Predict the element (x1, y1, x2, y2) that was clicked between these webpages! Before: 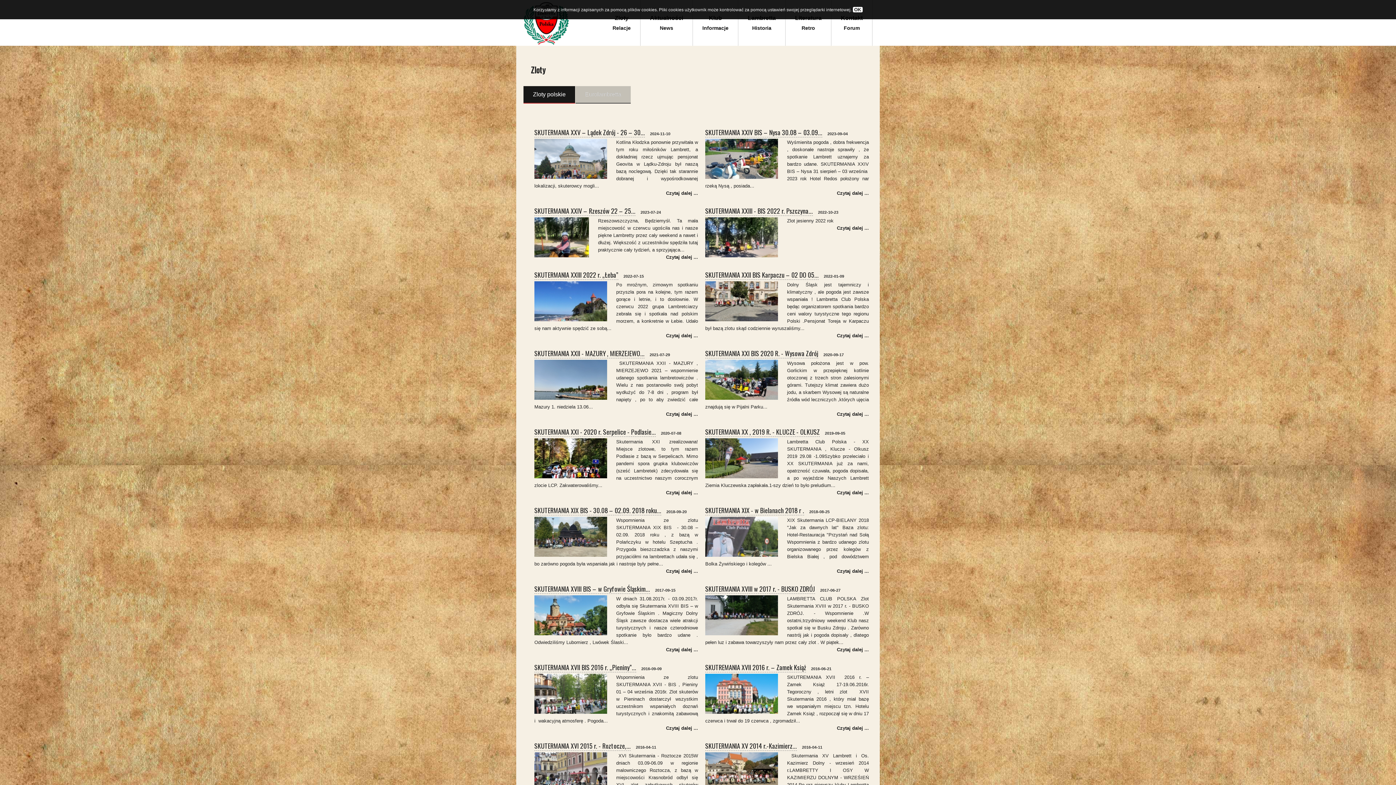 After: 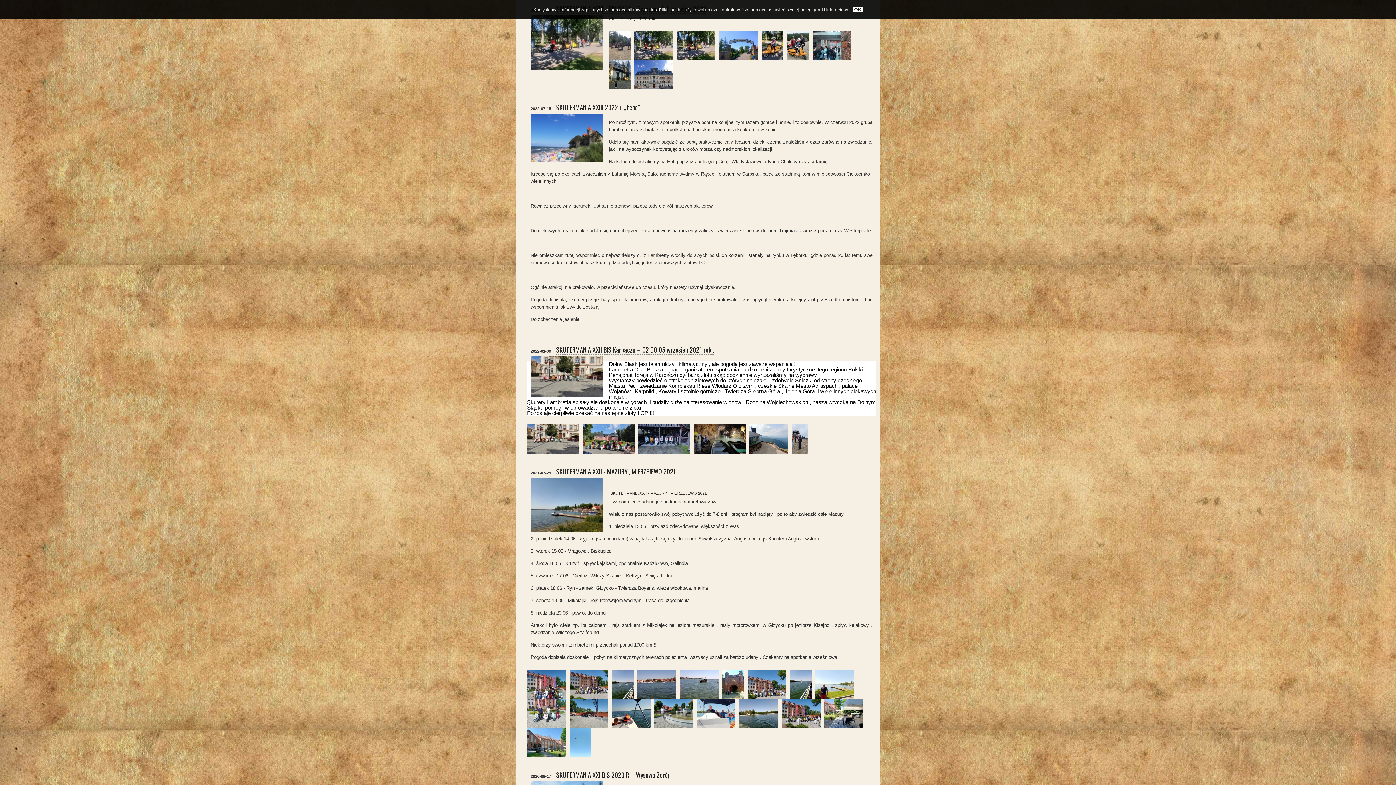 Action: label: Zlot jesienny 2022 rok 

Czytaj dalej ... bbox: (787, 218, 835, 223)